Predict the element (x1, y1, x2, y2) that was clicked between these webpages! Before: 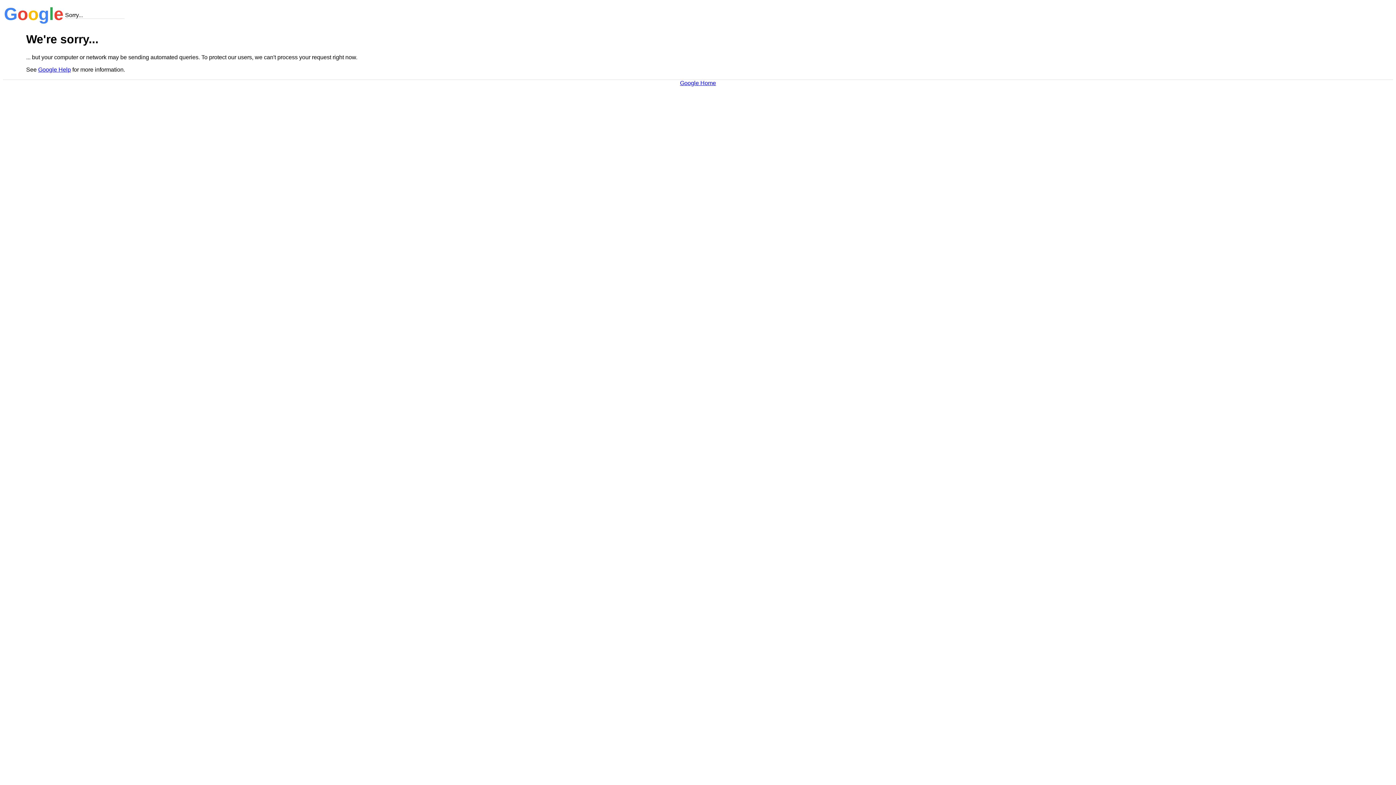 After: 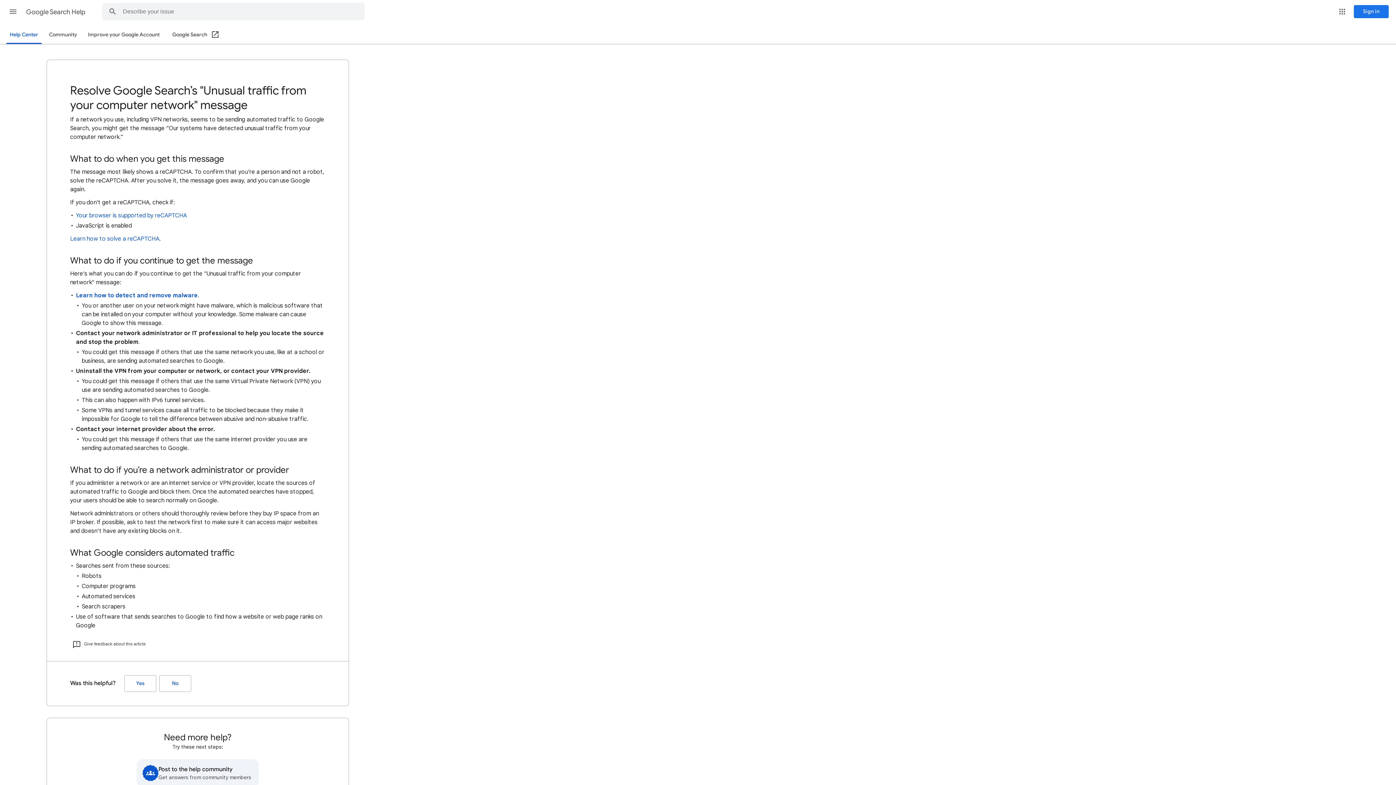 Action: label: Google Help bbox: (38, 66, 70, 72)